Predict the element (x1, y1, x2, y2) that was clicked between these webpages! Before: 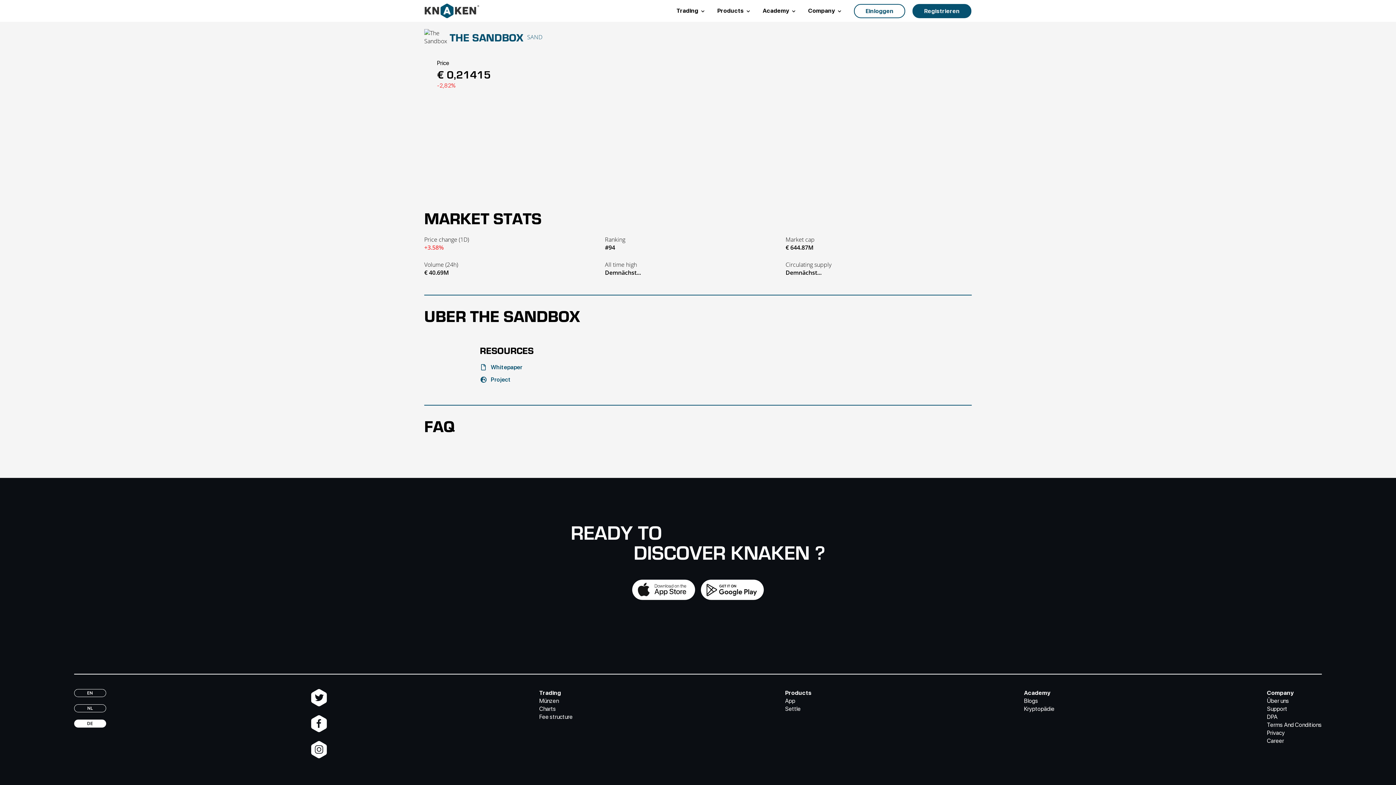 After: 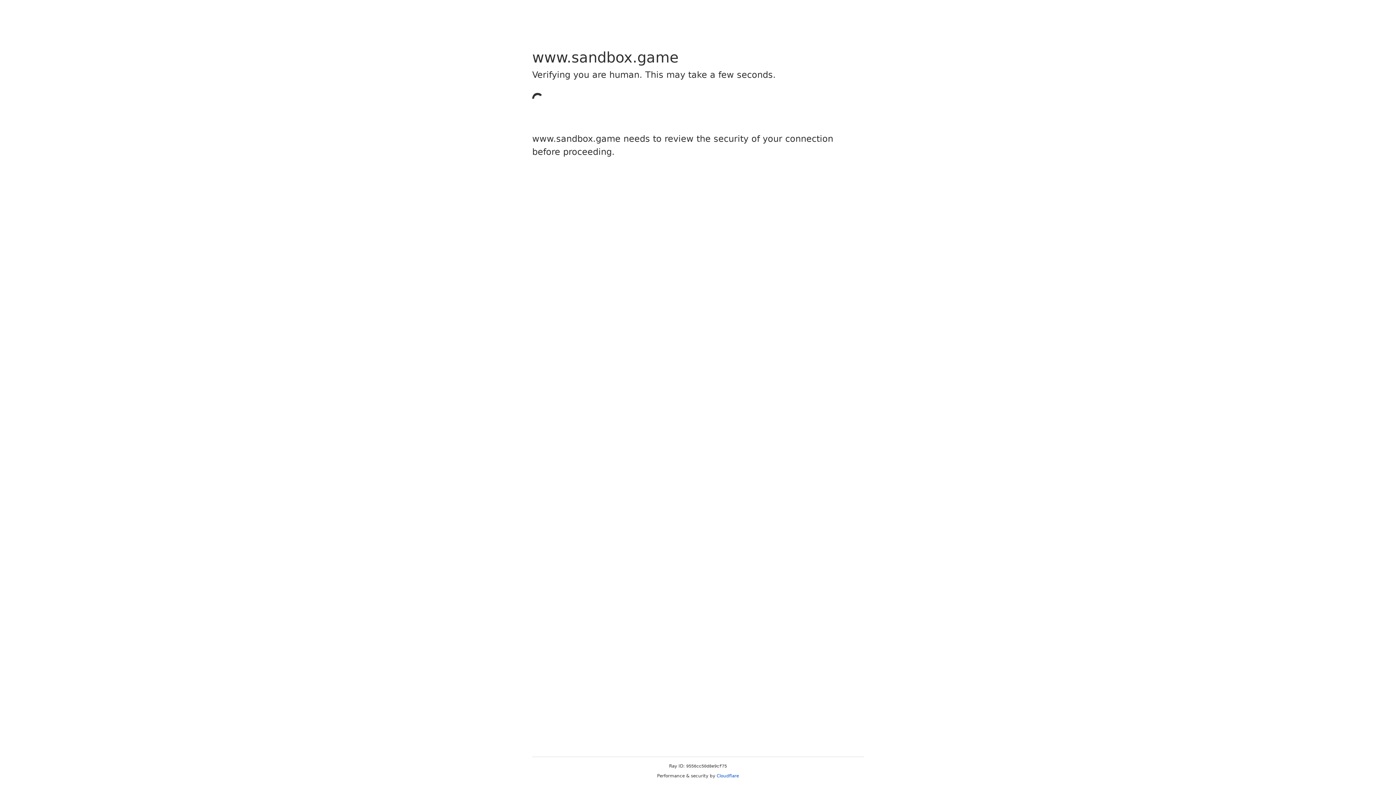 Action: label: Project bbox: (490, 376, 510, 383)